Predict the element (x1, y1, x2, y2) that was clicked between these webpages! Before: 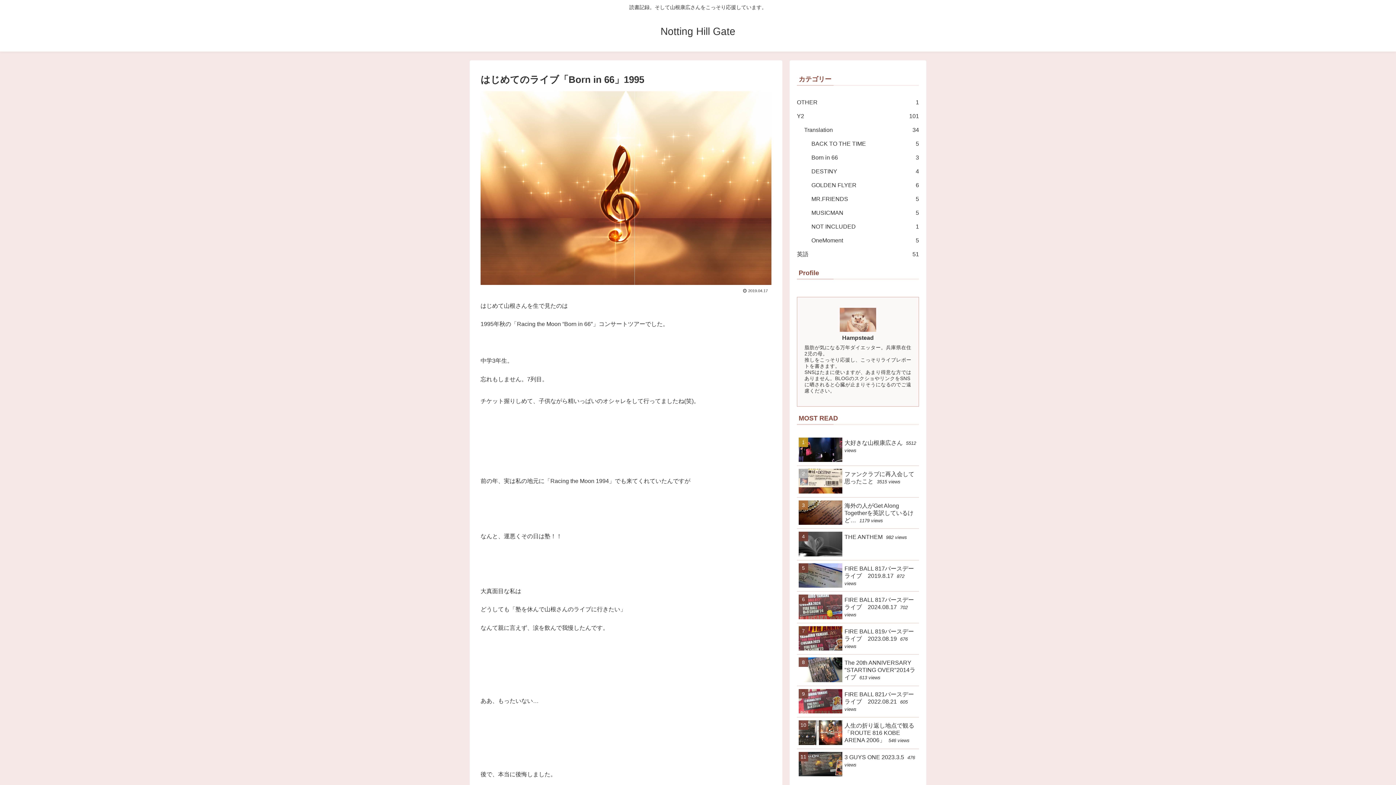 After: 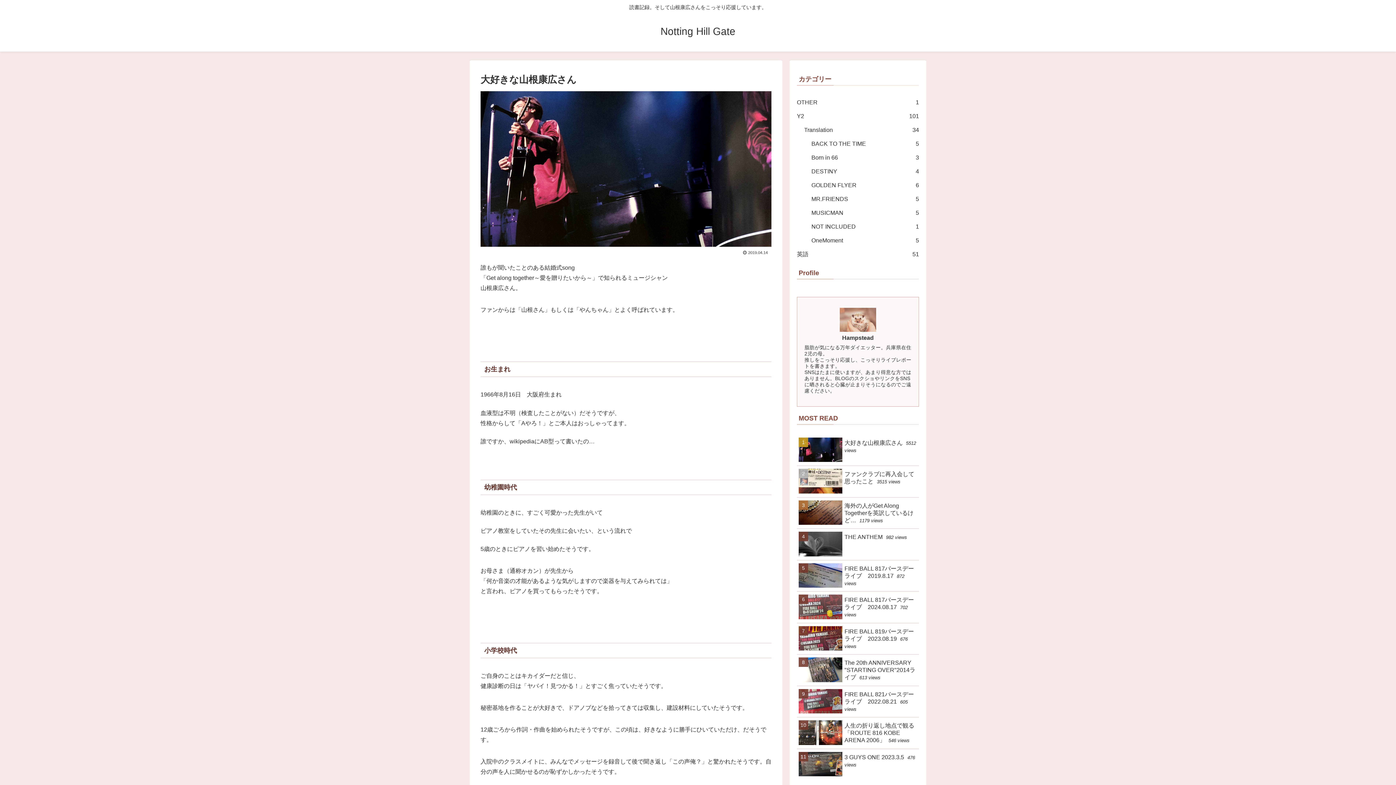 Action: bbox: (797, 434, 919, 466) label: 大好きな山根康広さん 5512 views